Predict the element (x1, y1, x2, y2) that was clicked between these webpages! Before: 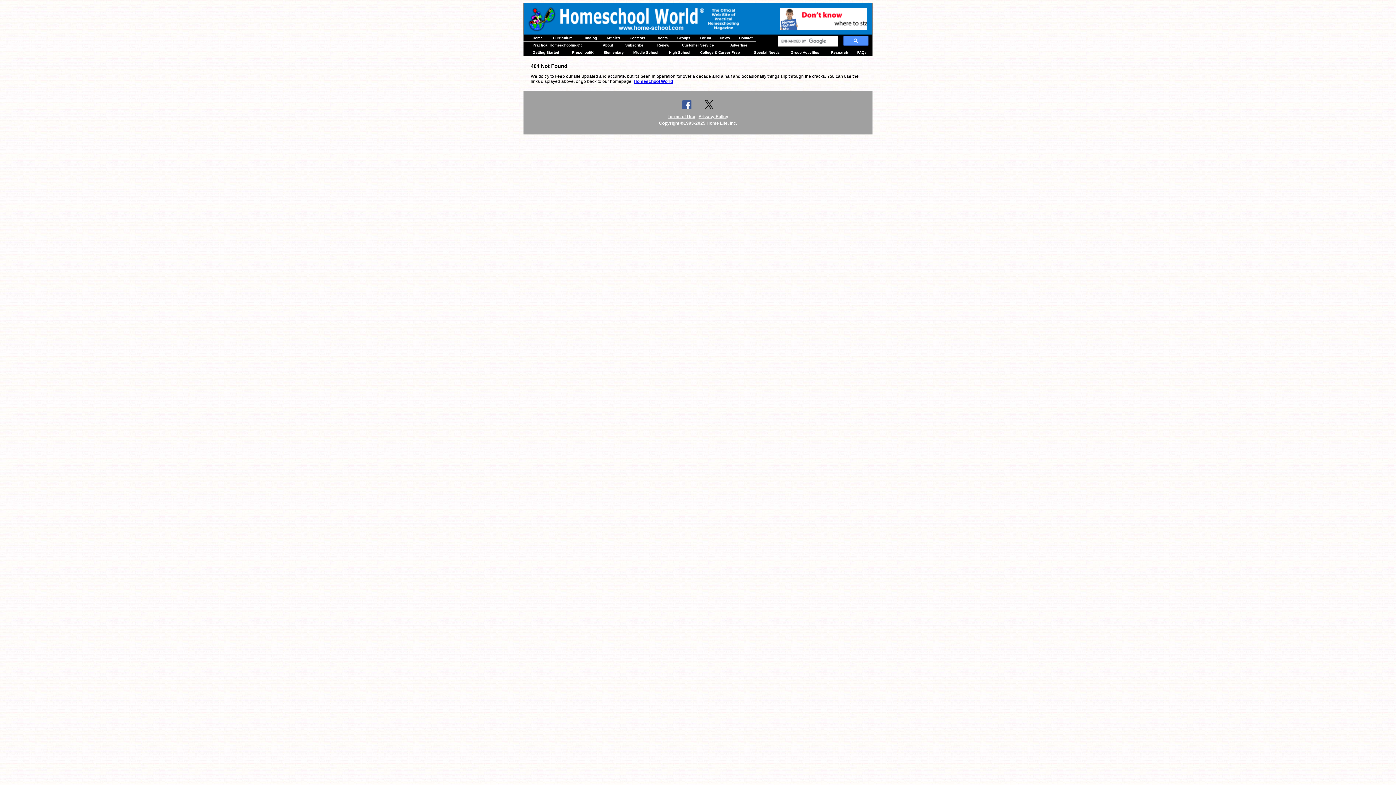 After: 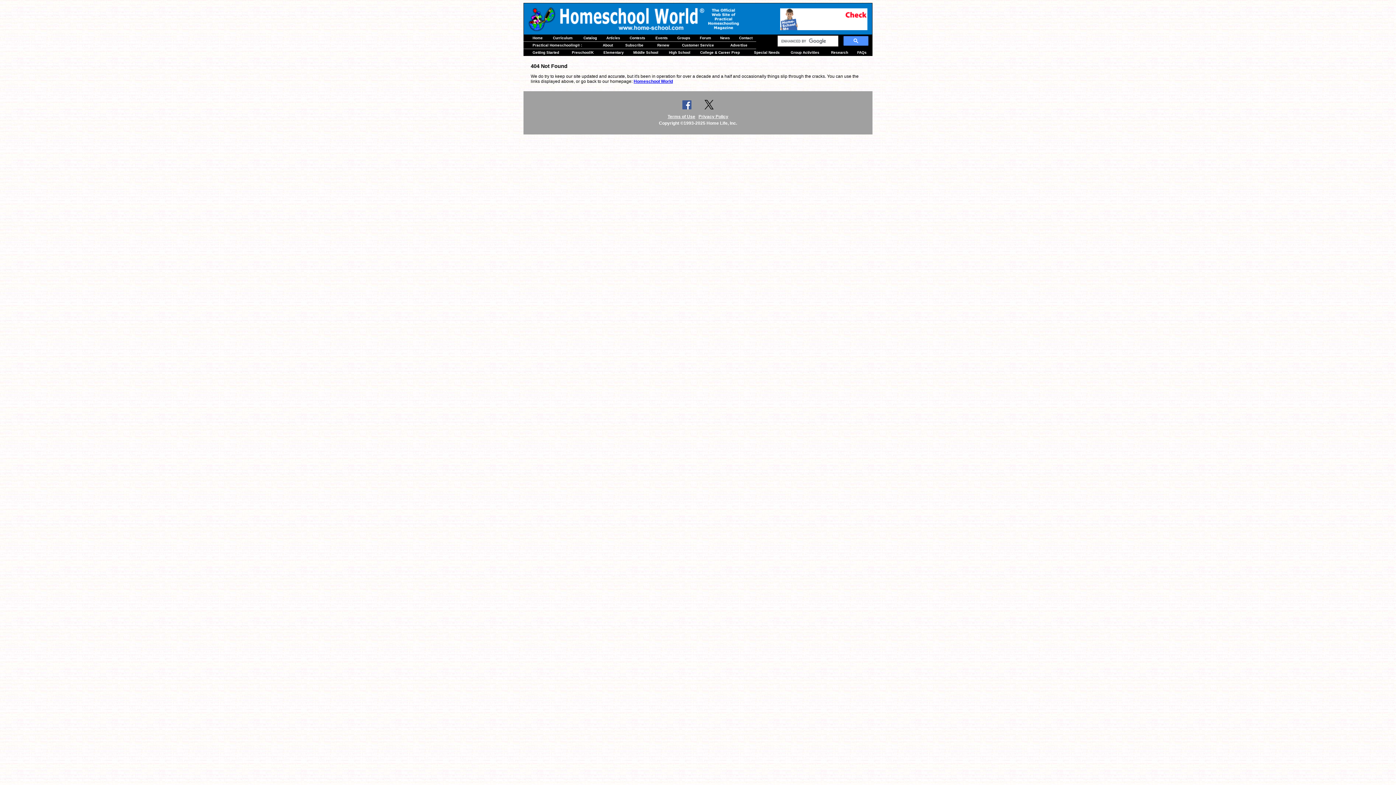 Action: bbox: (682, 108, 691, 114)